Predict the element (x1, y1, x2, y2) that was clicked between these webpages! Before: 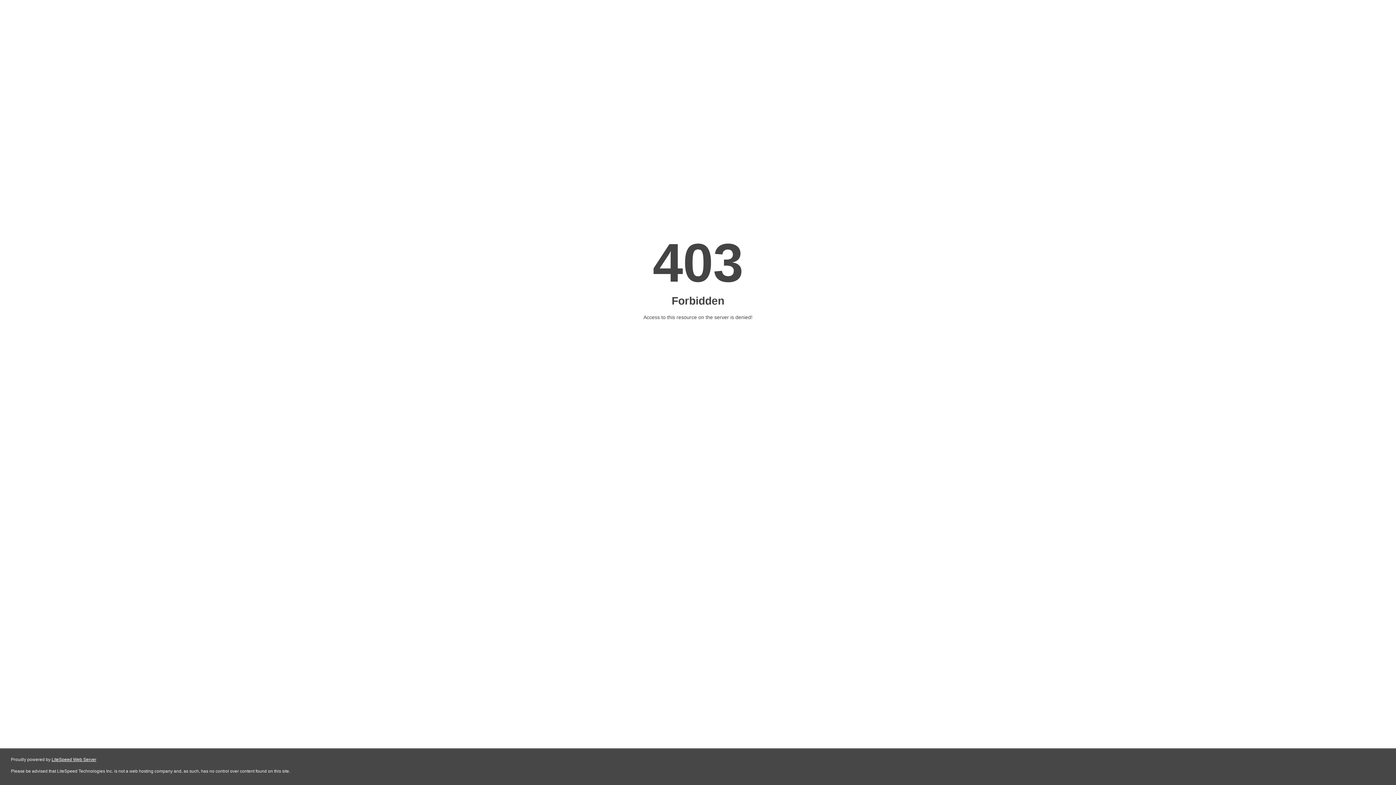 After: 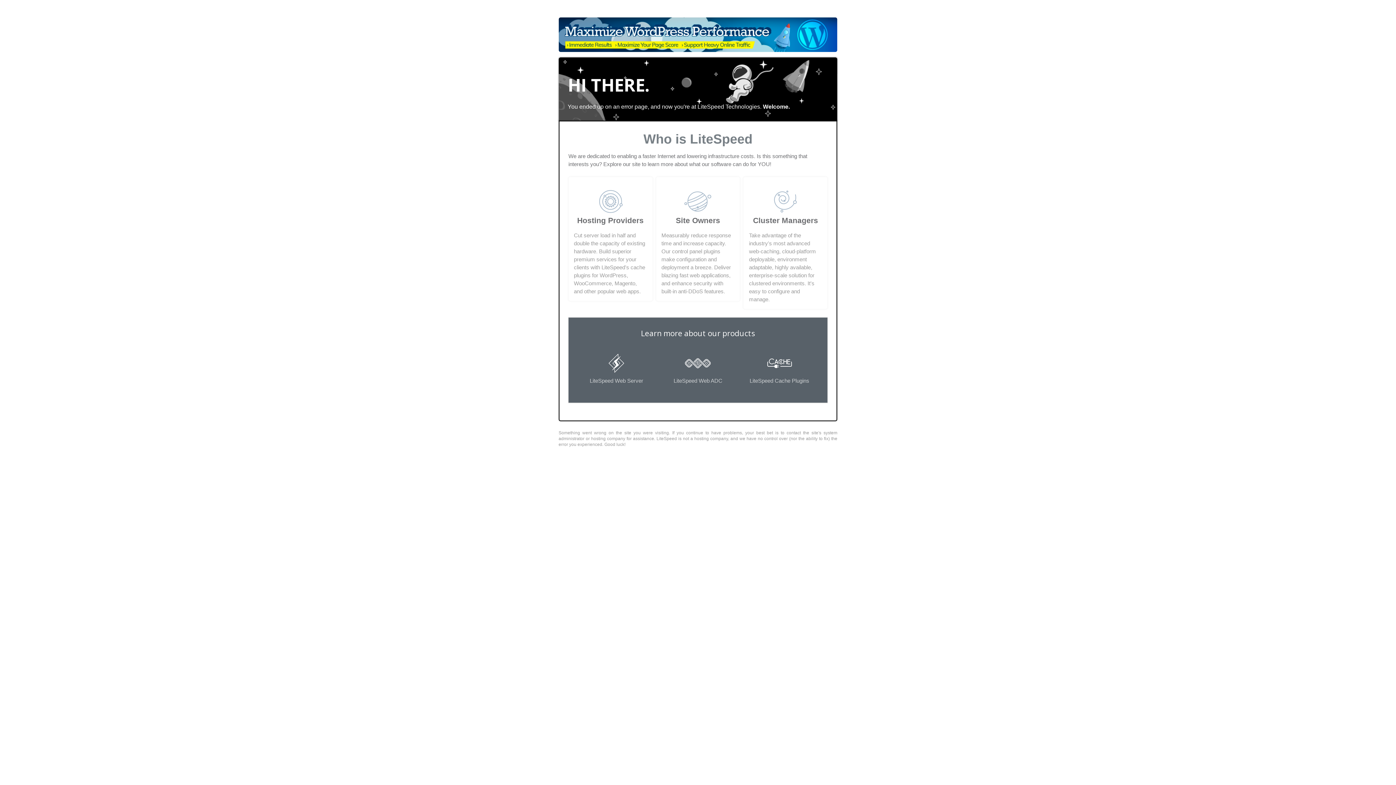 Action: bbox: (51, 757, 96, 762) label: LiteSpeed Web Server